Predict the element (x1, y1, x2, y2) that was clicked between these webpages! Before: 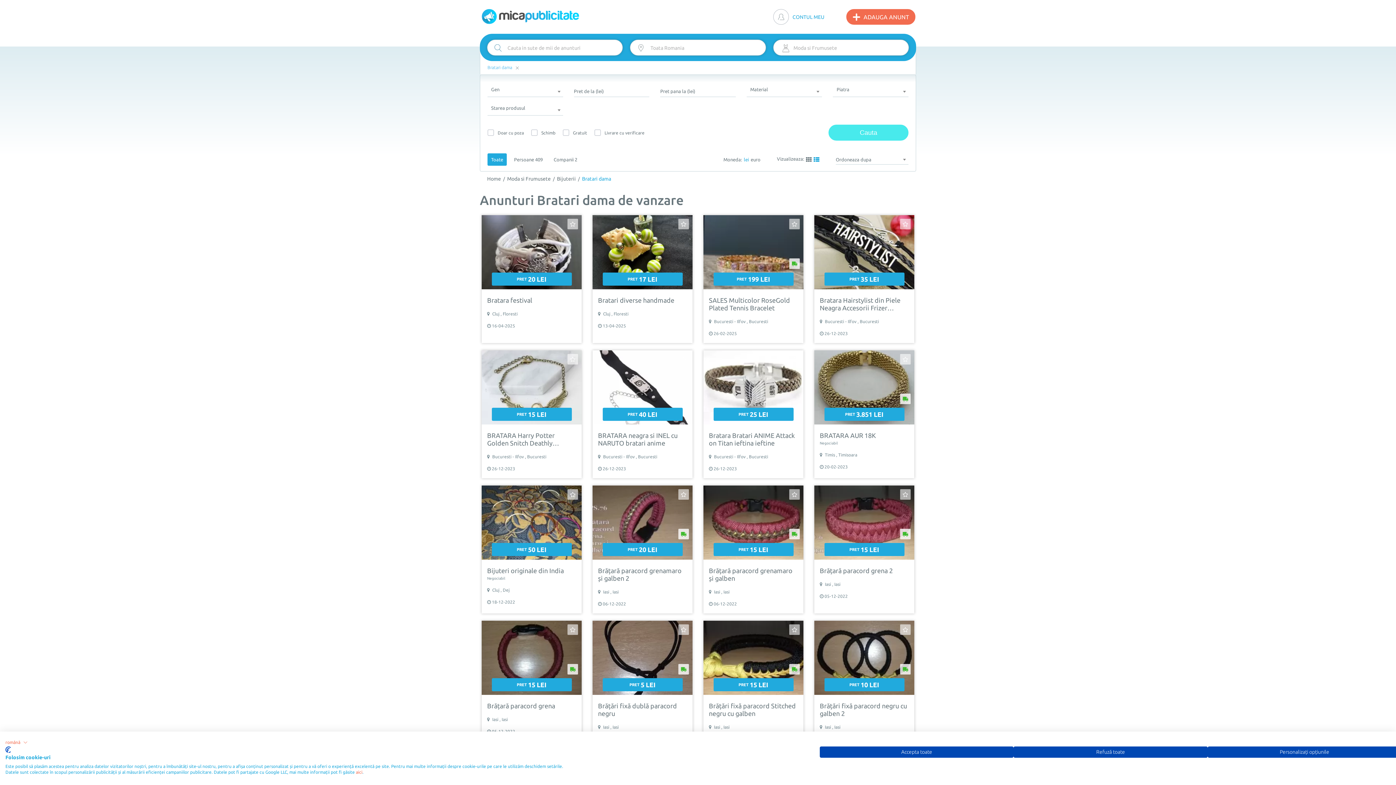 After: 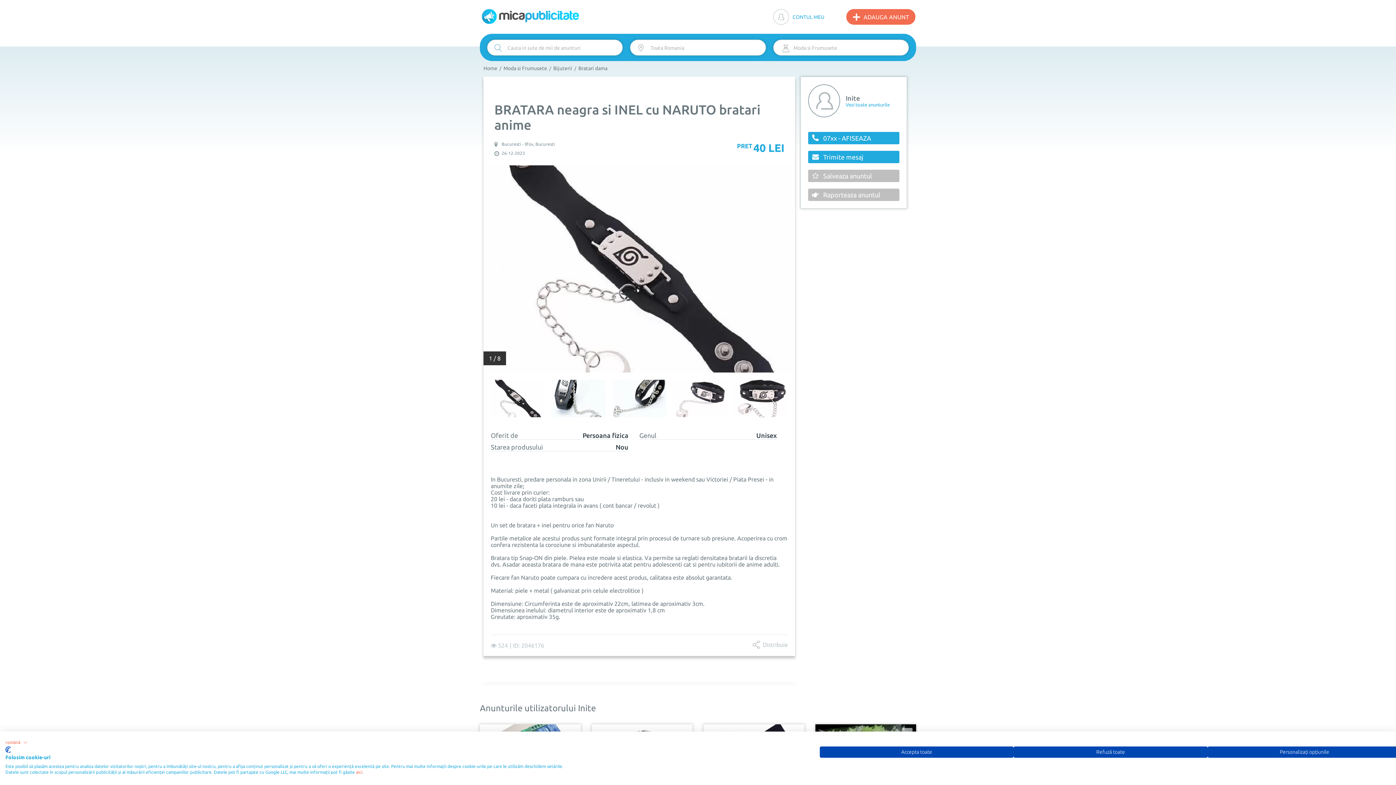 Action: bbox: (592, 424, 692, 460)